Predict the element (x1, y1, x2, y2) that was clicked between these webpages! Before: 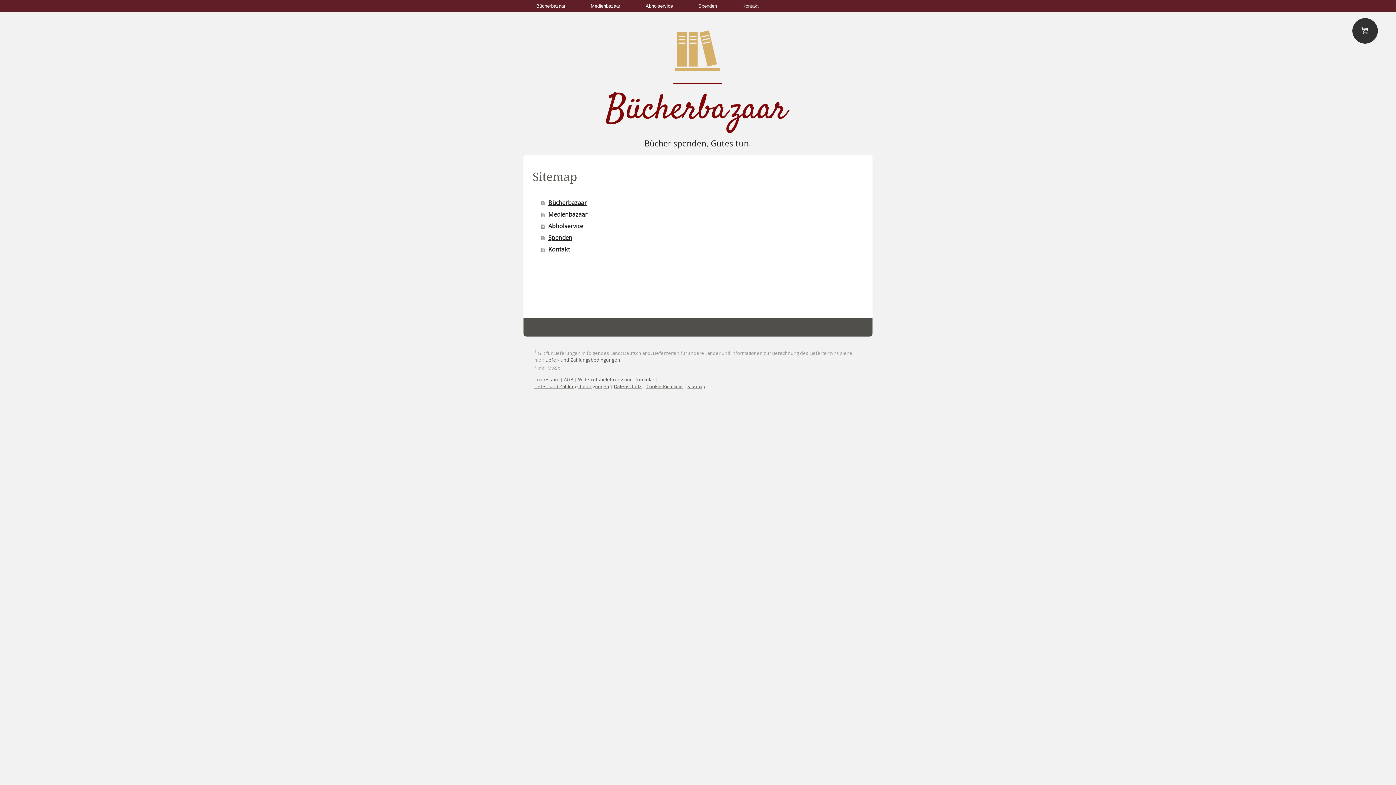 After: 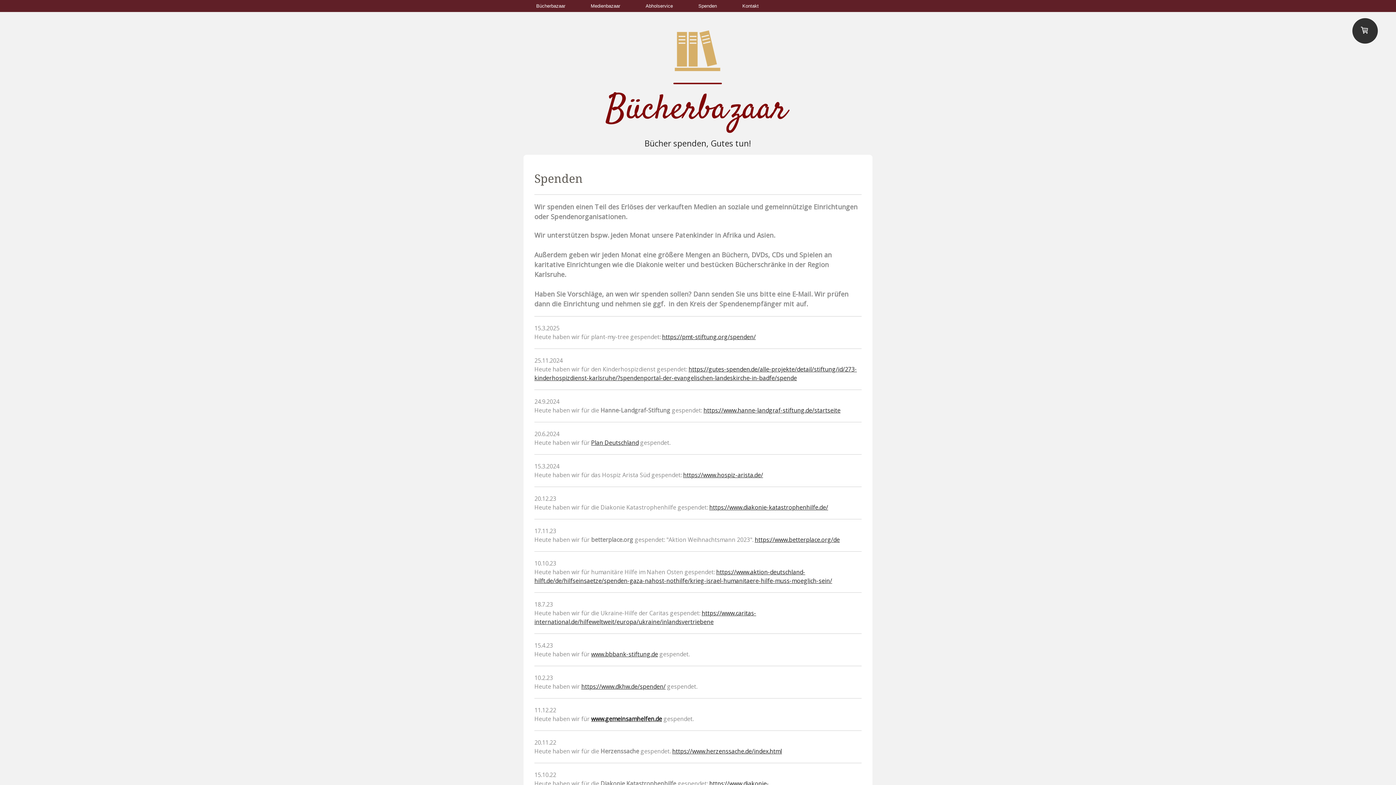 Action: label: Spenden bbox: (685, 0, 729, 12)